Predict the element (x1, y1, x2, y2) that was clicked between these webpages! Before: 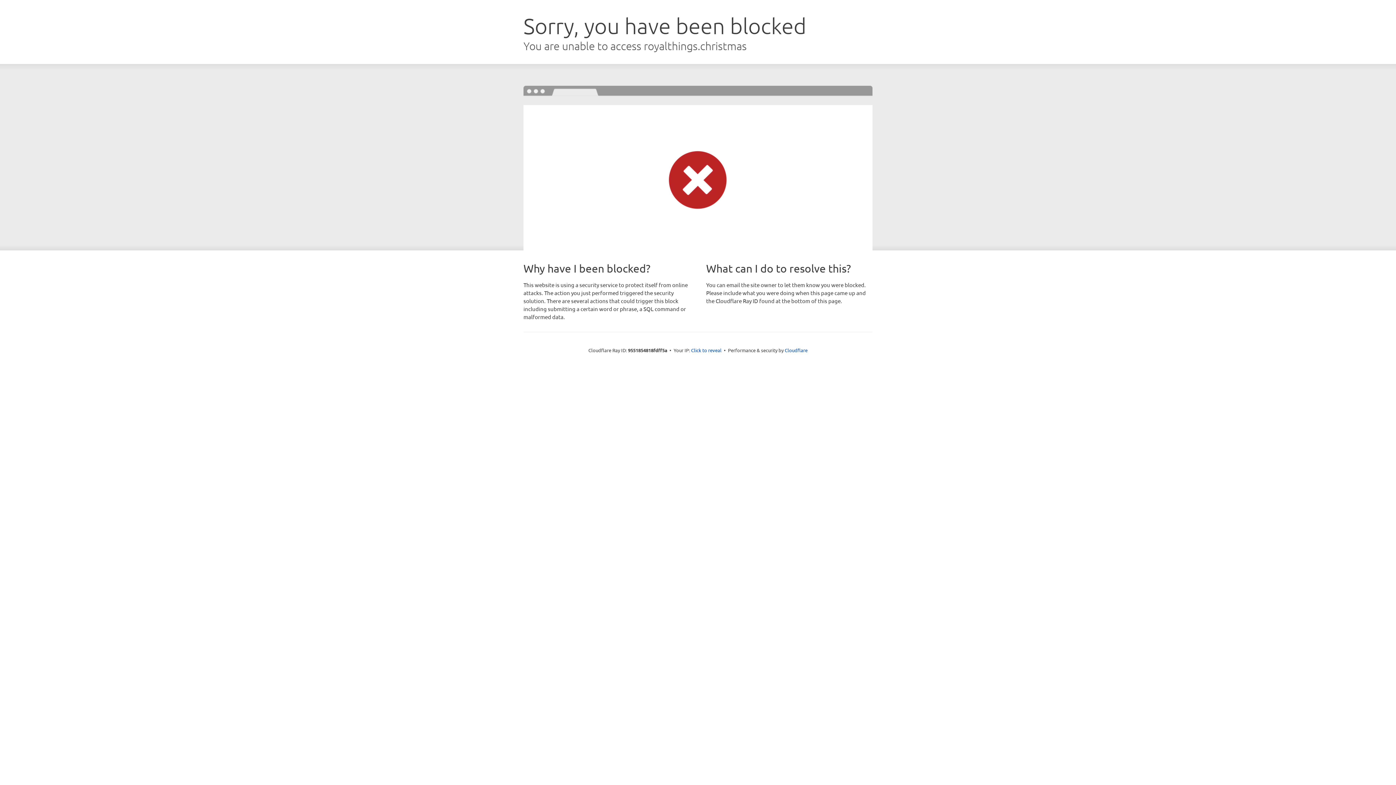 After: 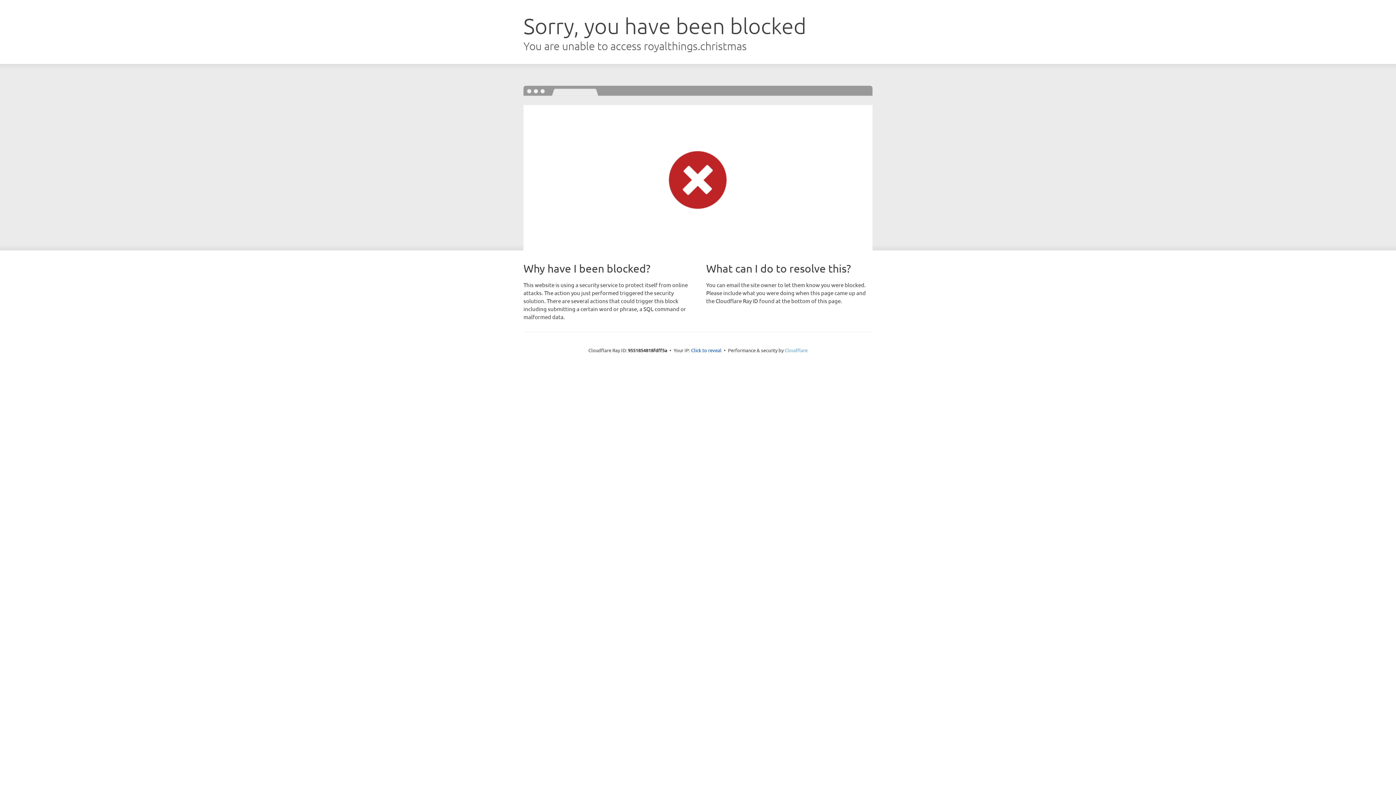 Action: bbox: (784, 347, 807, 353) label: Cloudflare